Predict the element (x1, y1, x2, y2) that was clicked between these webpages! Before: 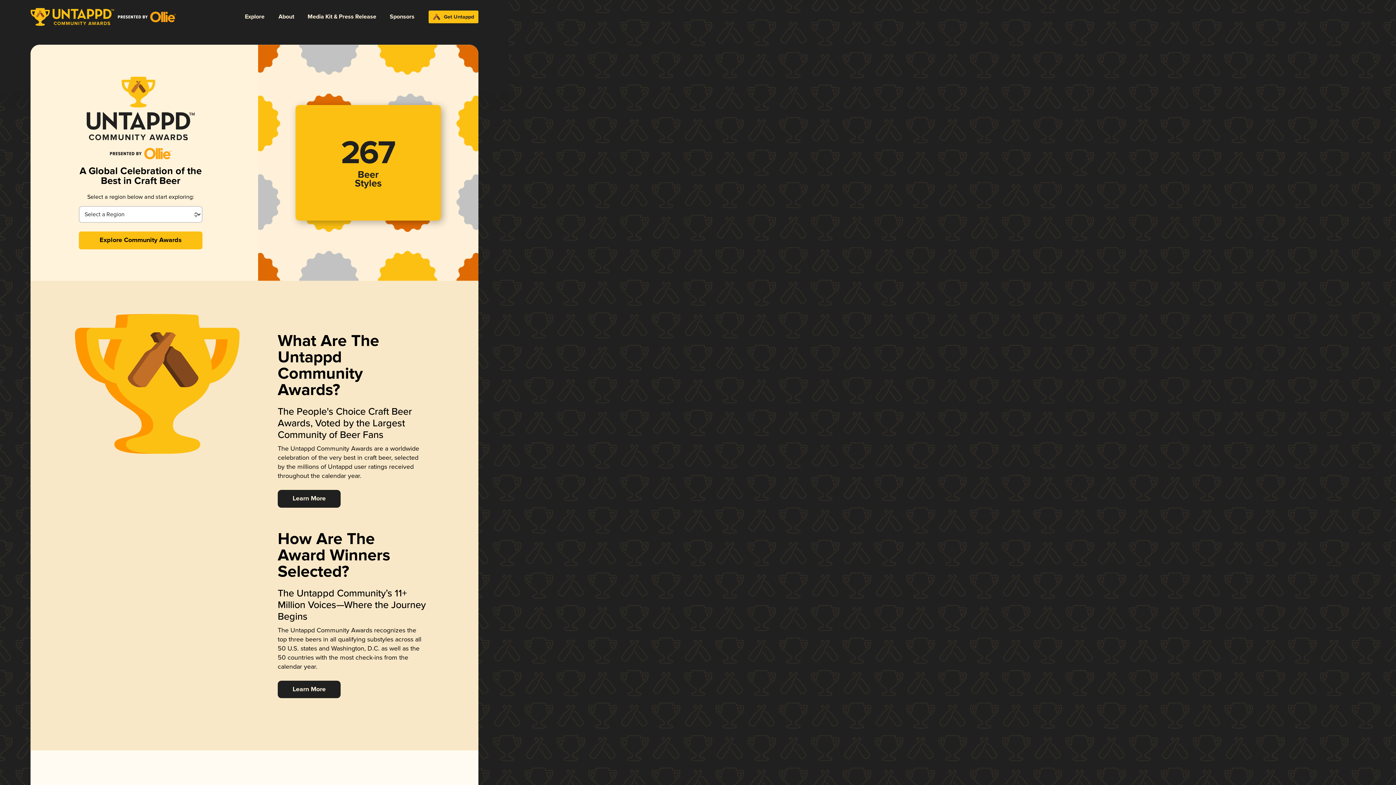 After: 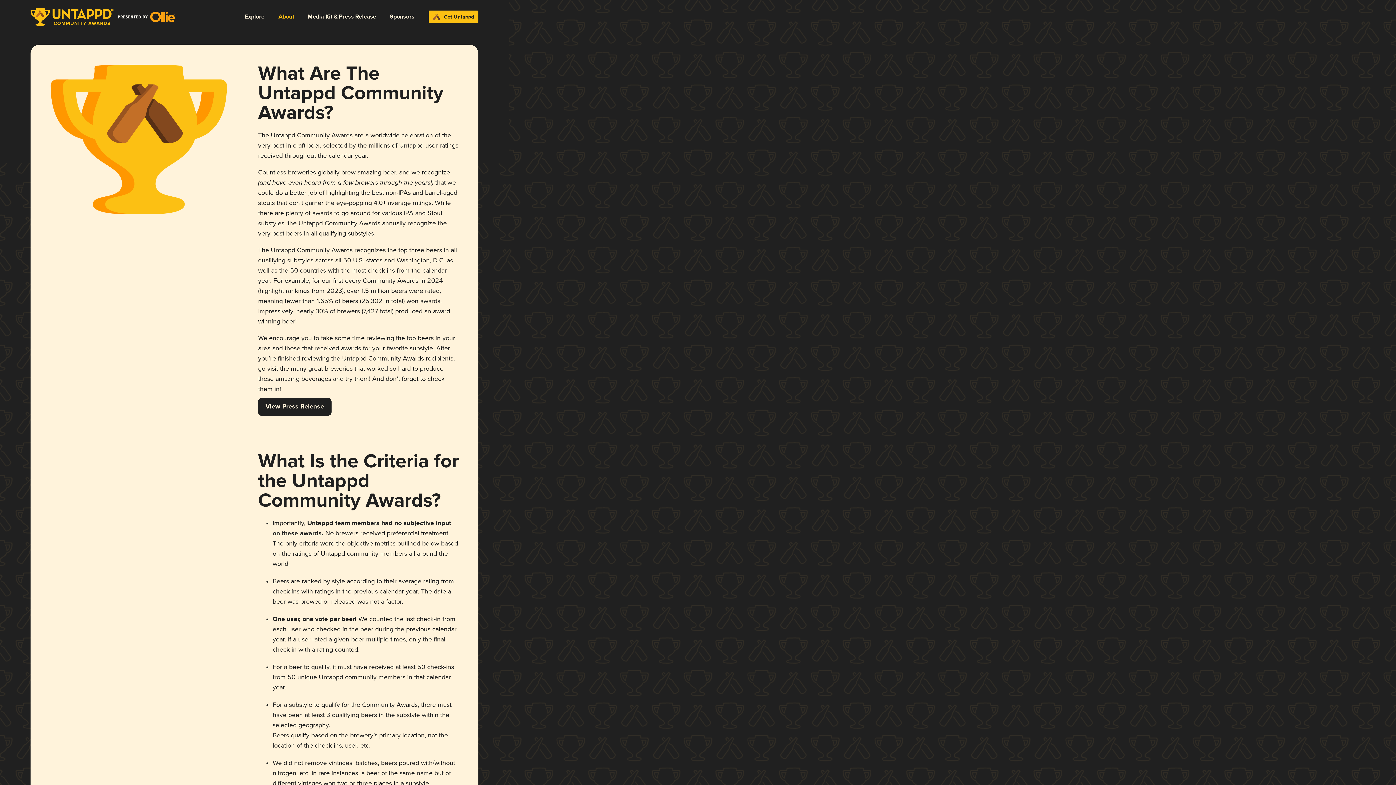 Action: label: About bbox: (271, 7, 300, 26)